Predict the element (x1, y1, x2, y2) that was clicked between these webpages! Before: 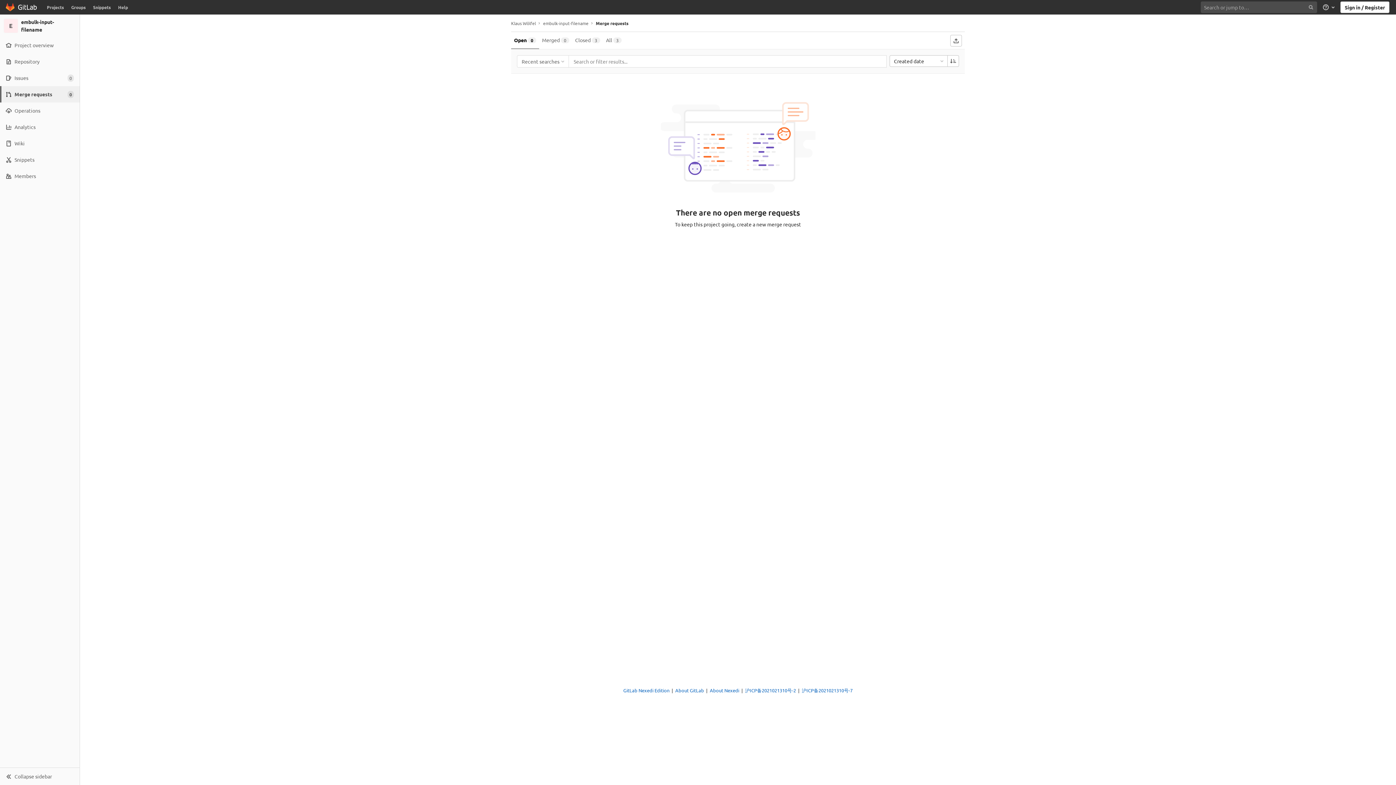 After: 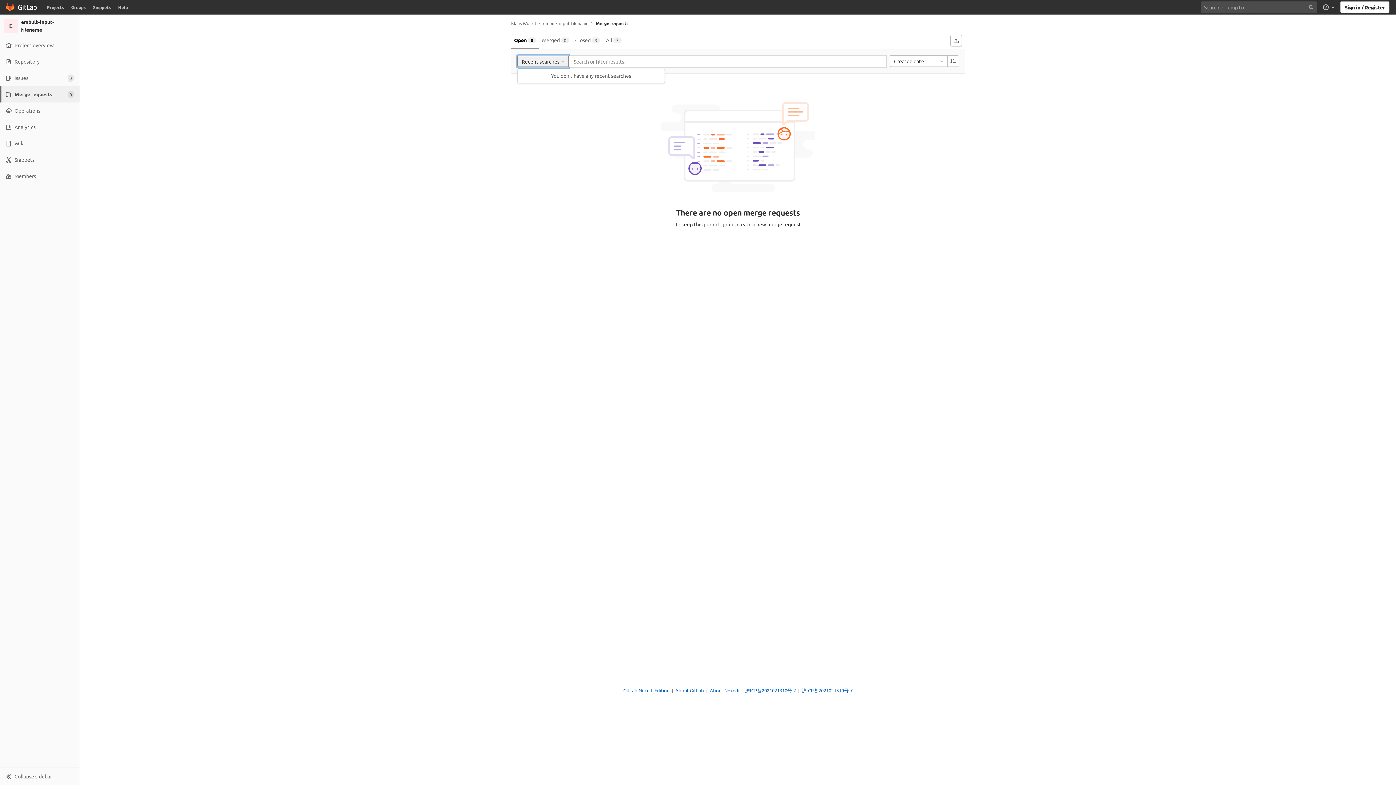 Action: bbox: (517, 55, 569, 67) label: Recent searches